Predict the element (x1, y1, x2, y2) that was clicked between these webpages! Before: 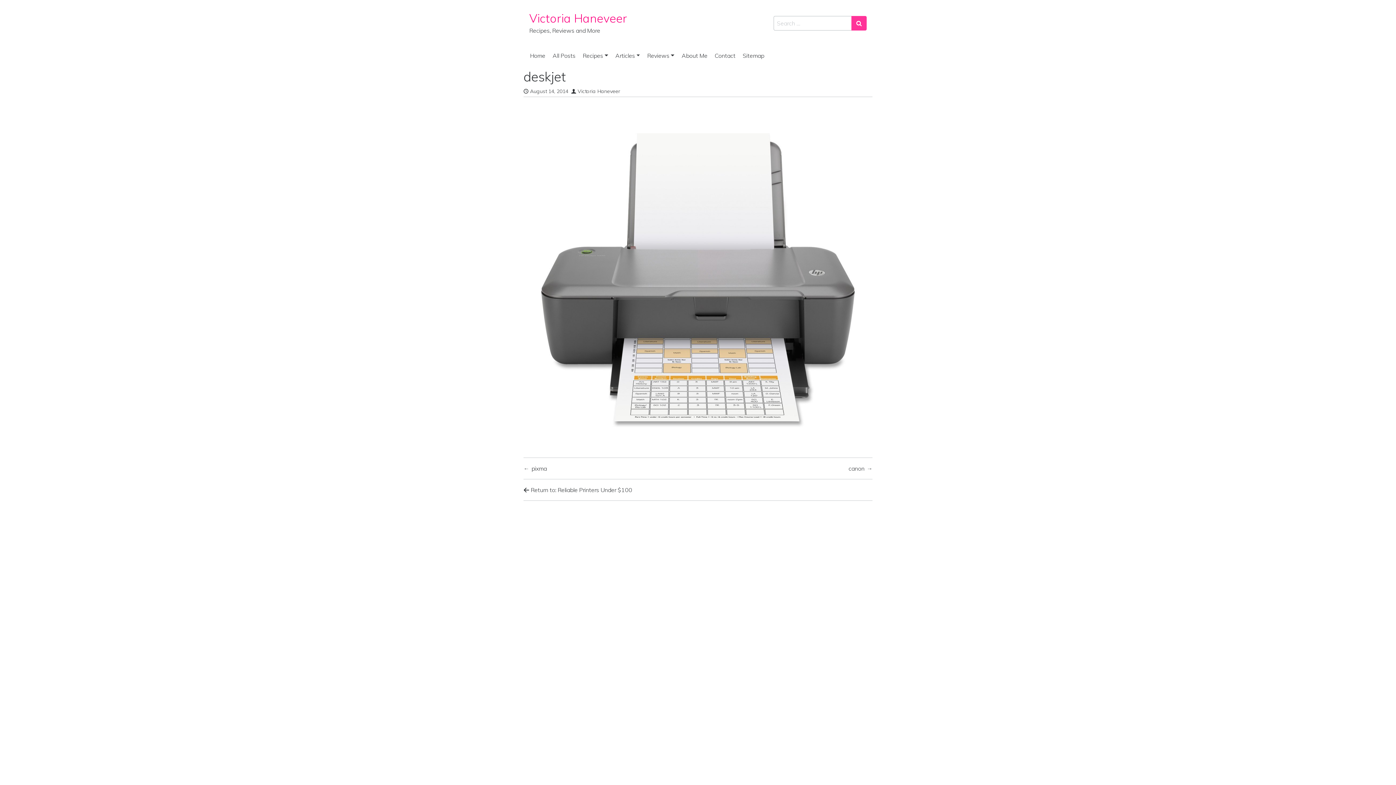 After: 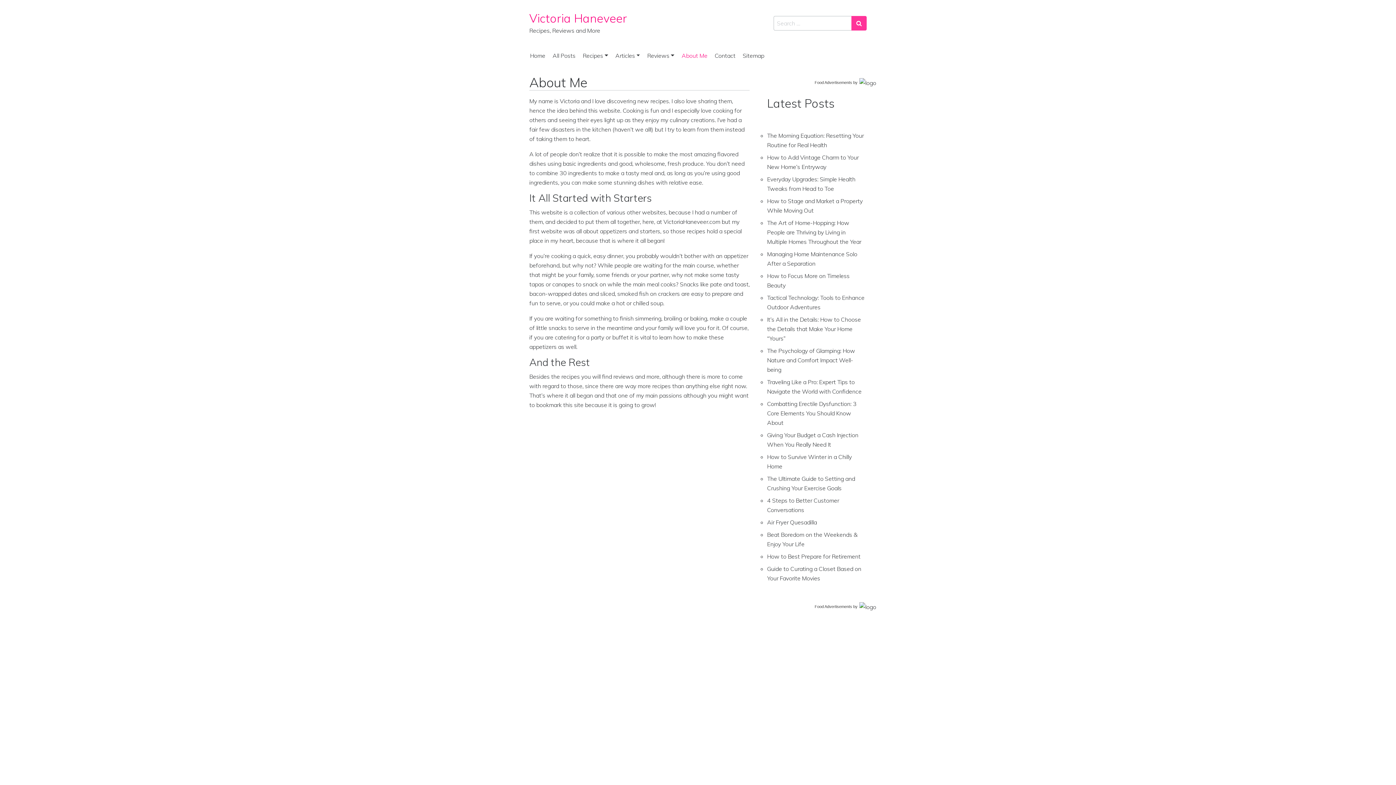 Action: label: About Me bbox: (678, 49, 711, 61)